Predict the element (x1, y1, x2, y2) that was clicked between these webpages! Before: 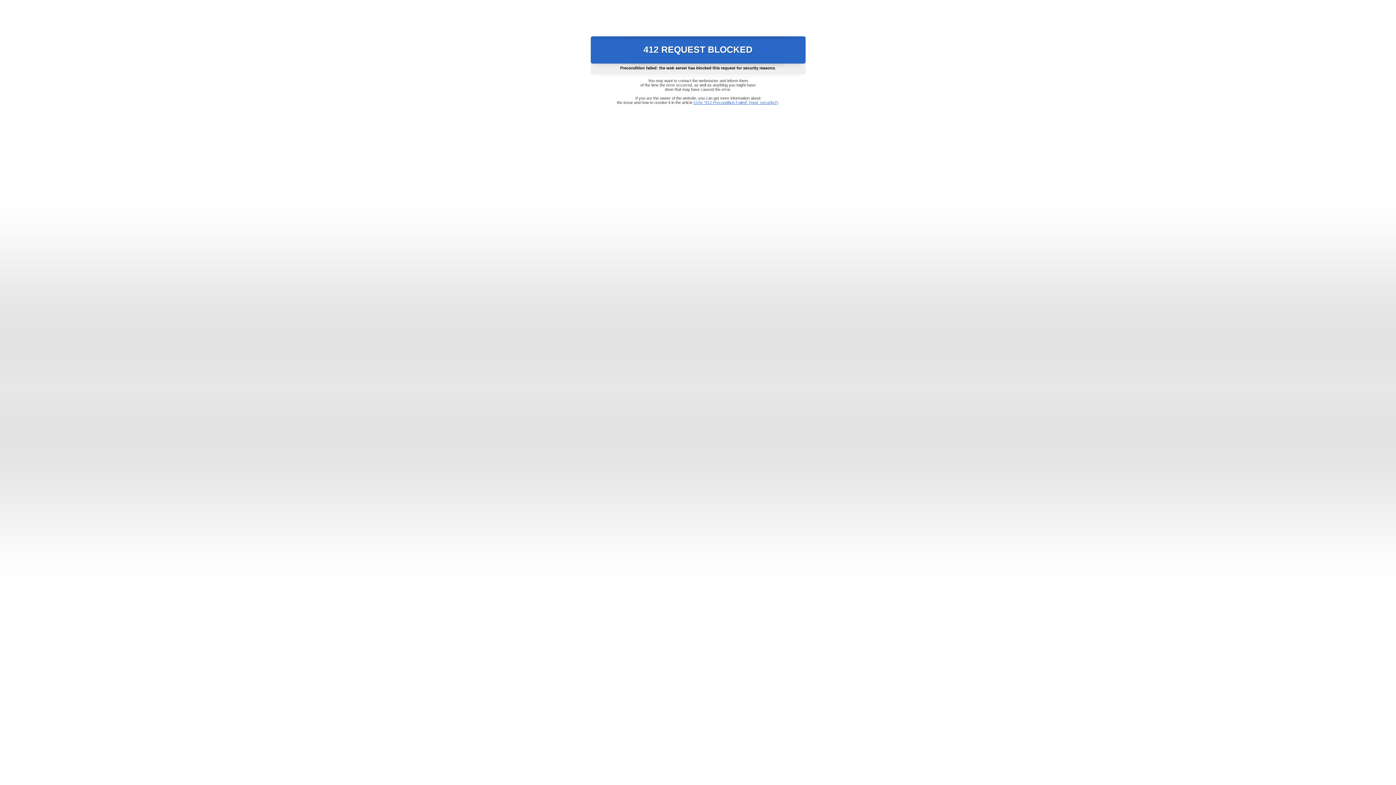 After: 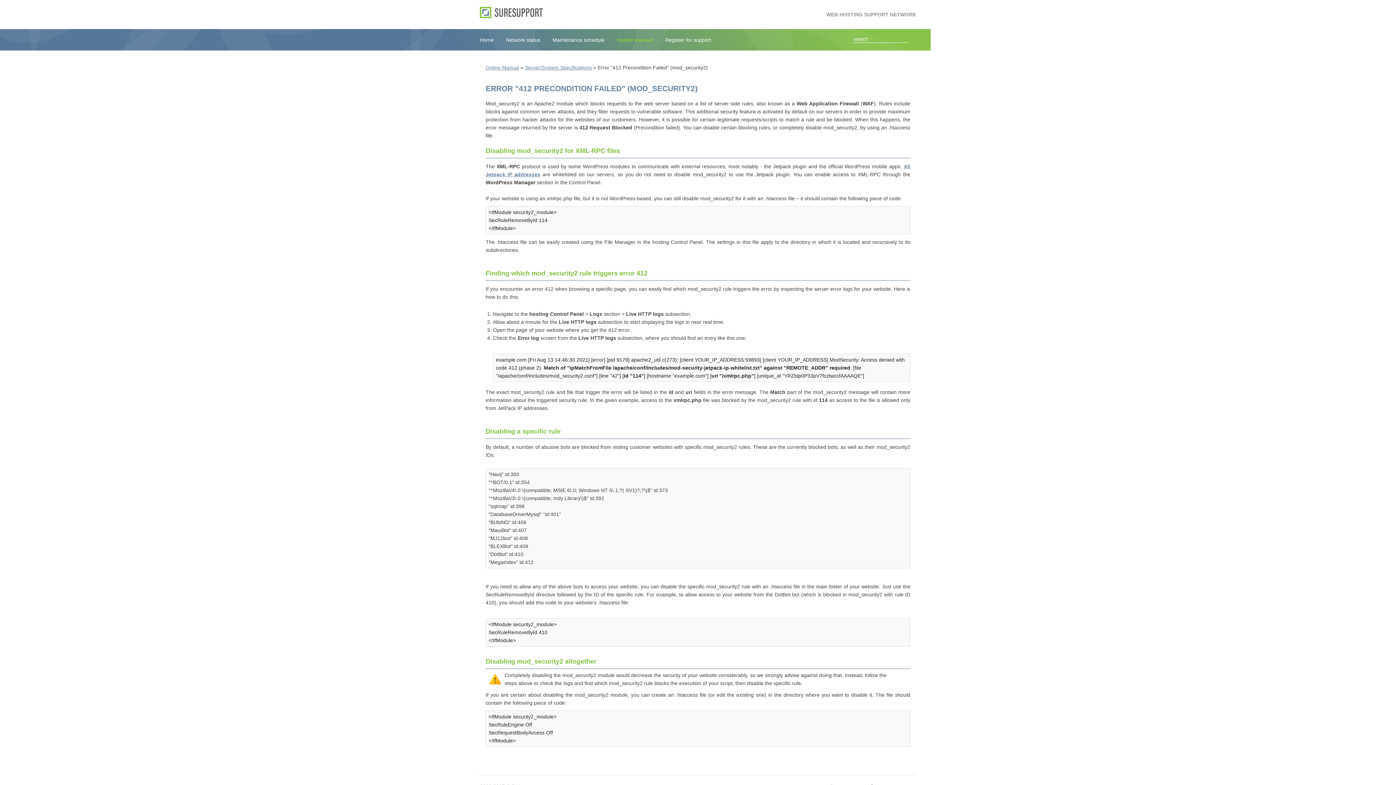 Action: label: Error "412 Precondition Failed" (mod_security2) bbox: (693, 100, 778, 104)